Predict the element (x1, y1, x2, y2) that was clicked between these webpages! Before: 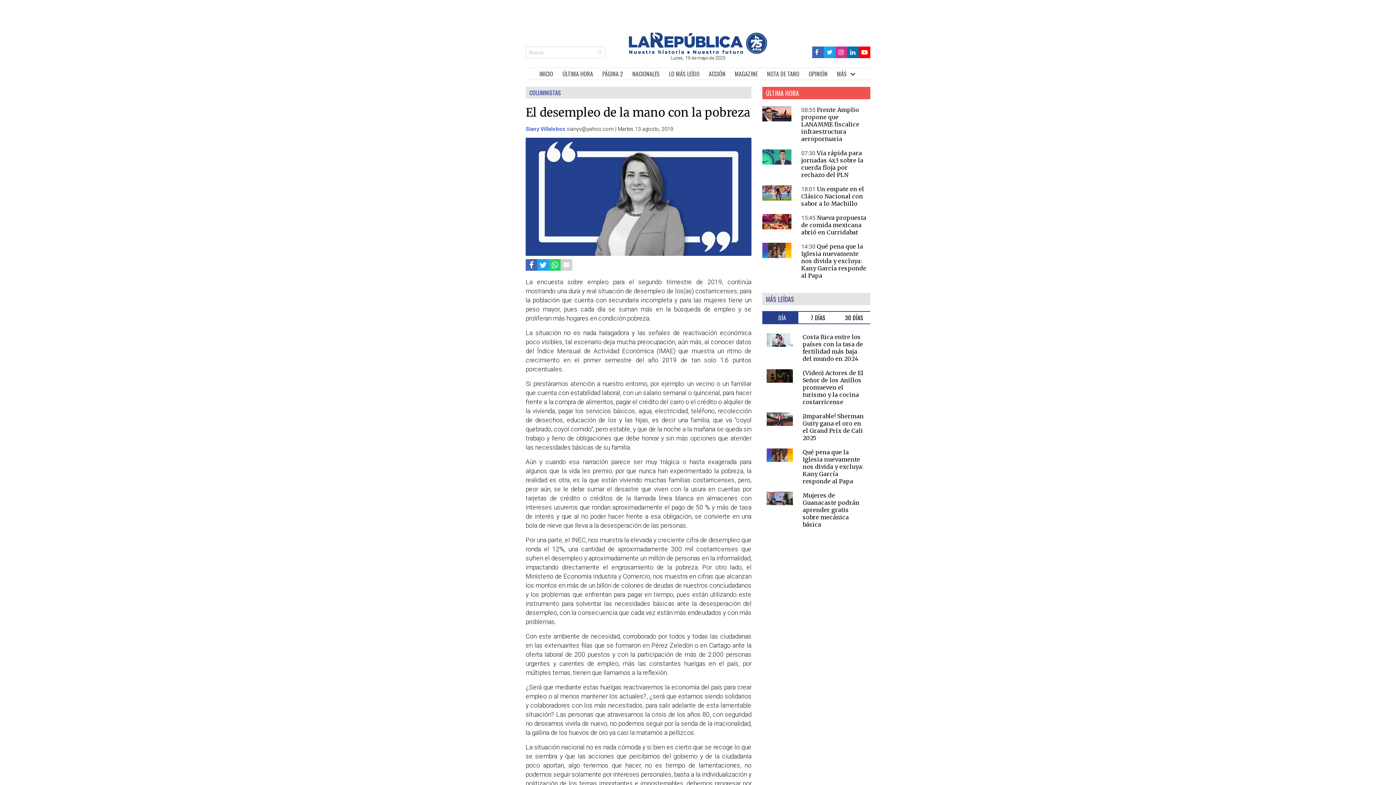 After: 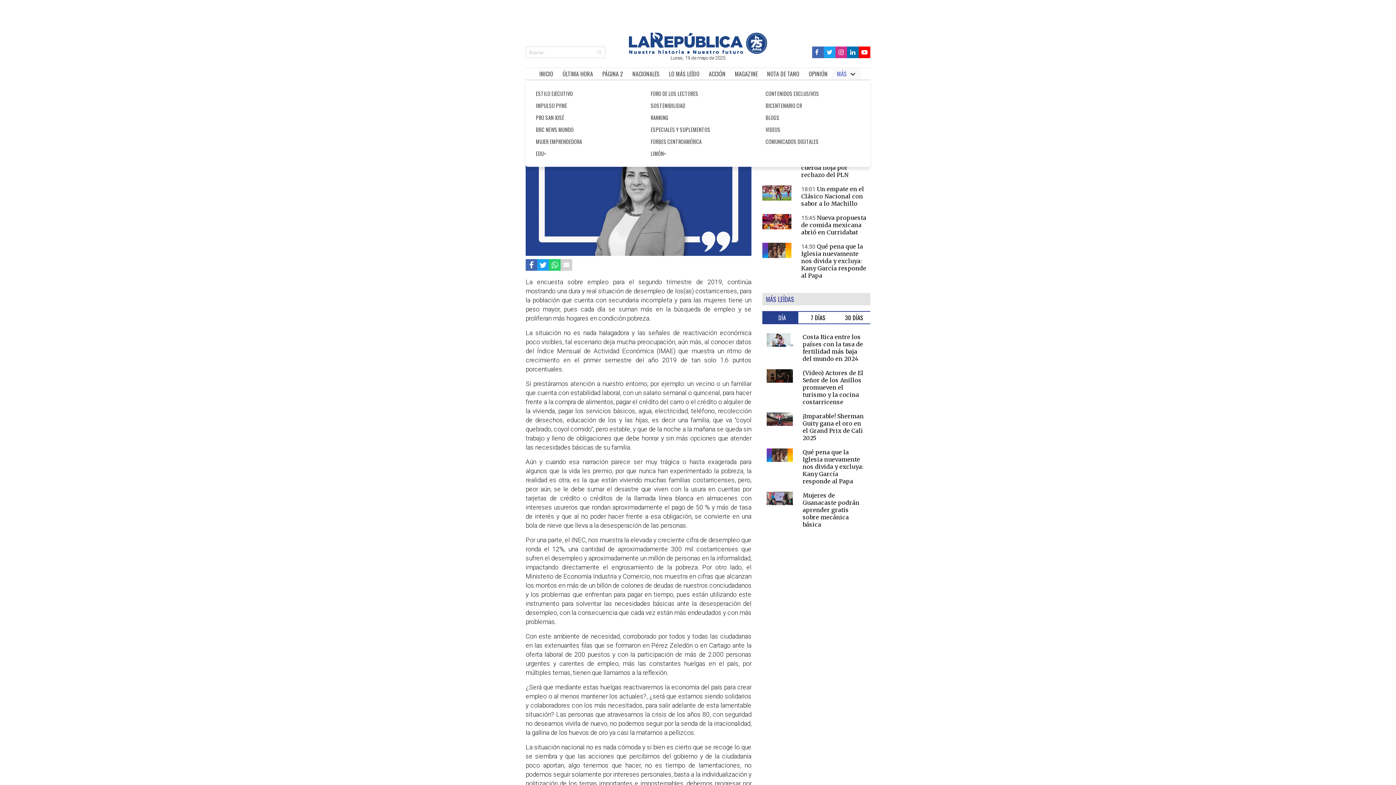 Action: label: MÁS bbox: (832, 68, 861, 79)